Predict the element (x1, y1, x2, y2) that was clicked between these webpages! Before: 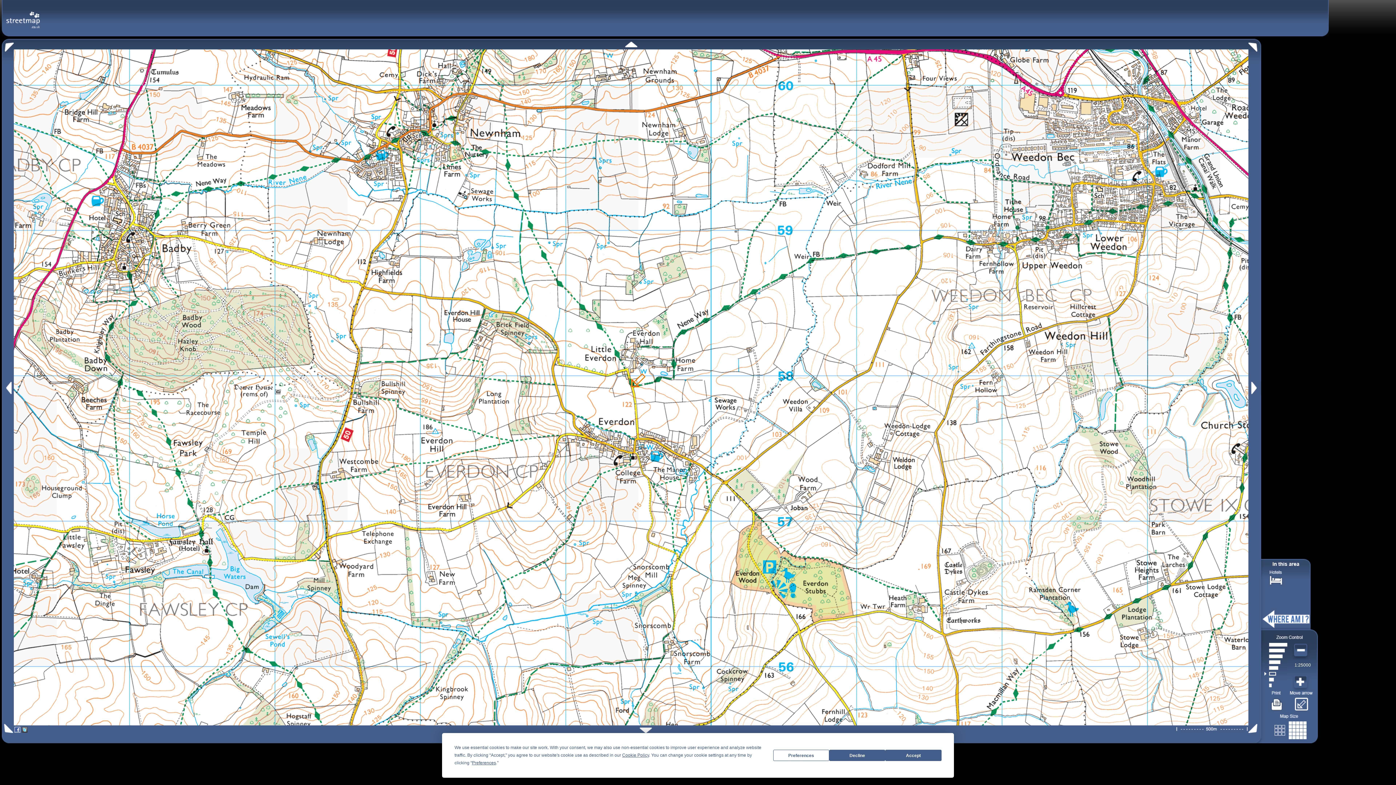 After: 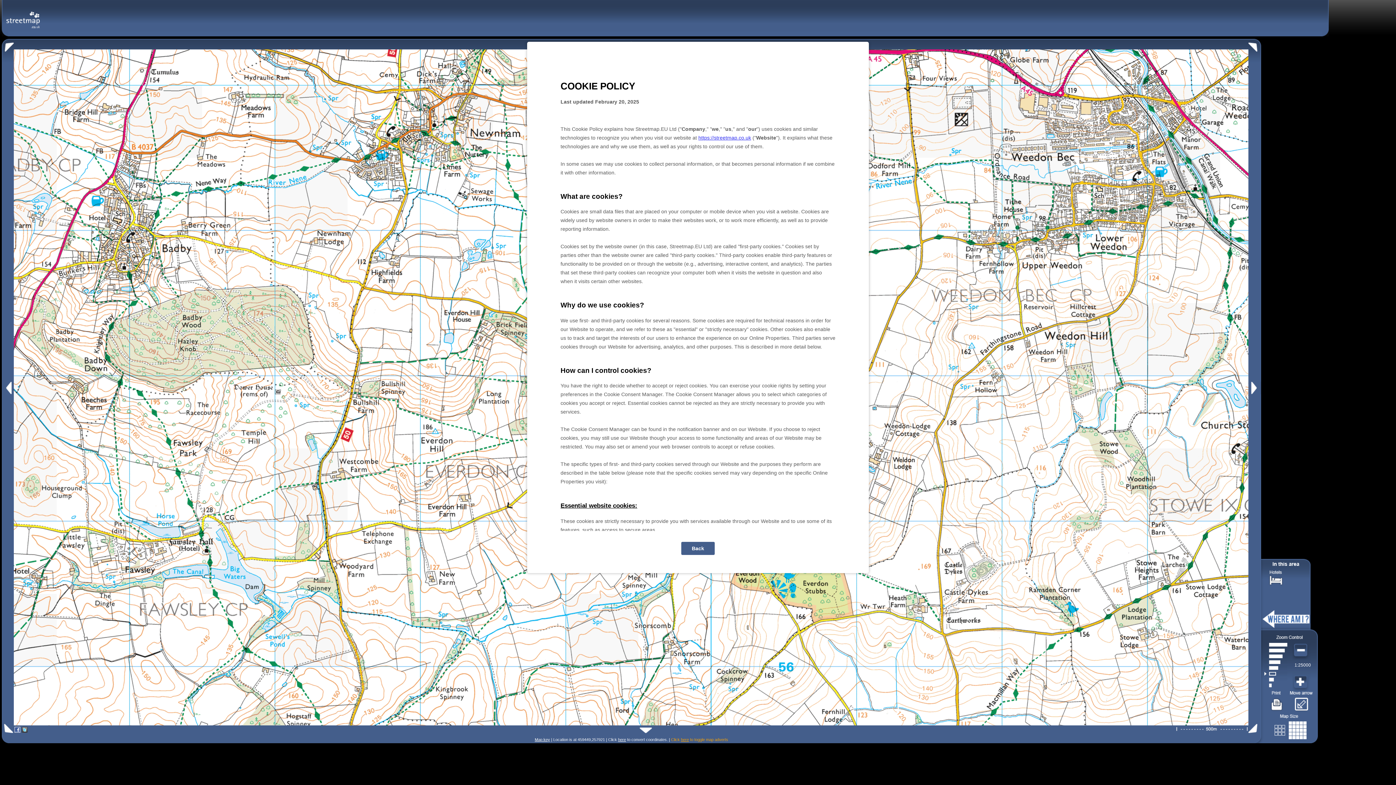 Action: label: Cookie Policy bbox: (622, 753, 649, 758)